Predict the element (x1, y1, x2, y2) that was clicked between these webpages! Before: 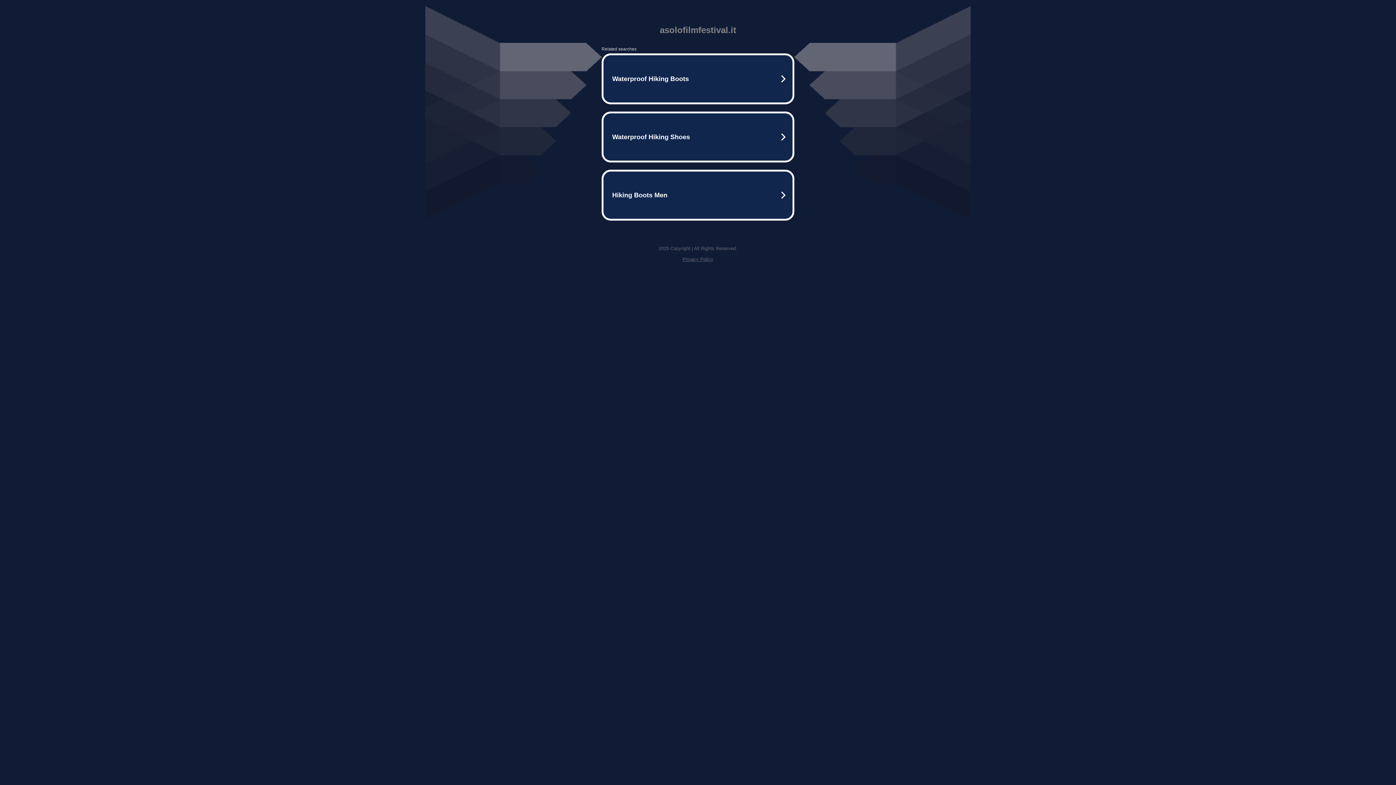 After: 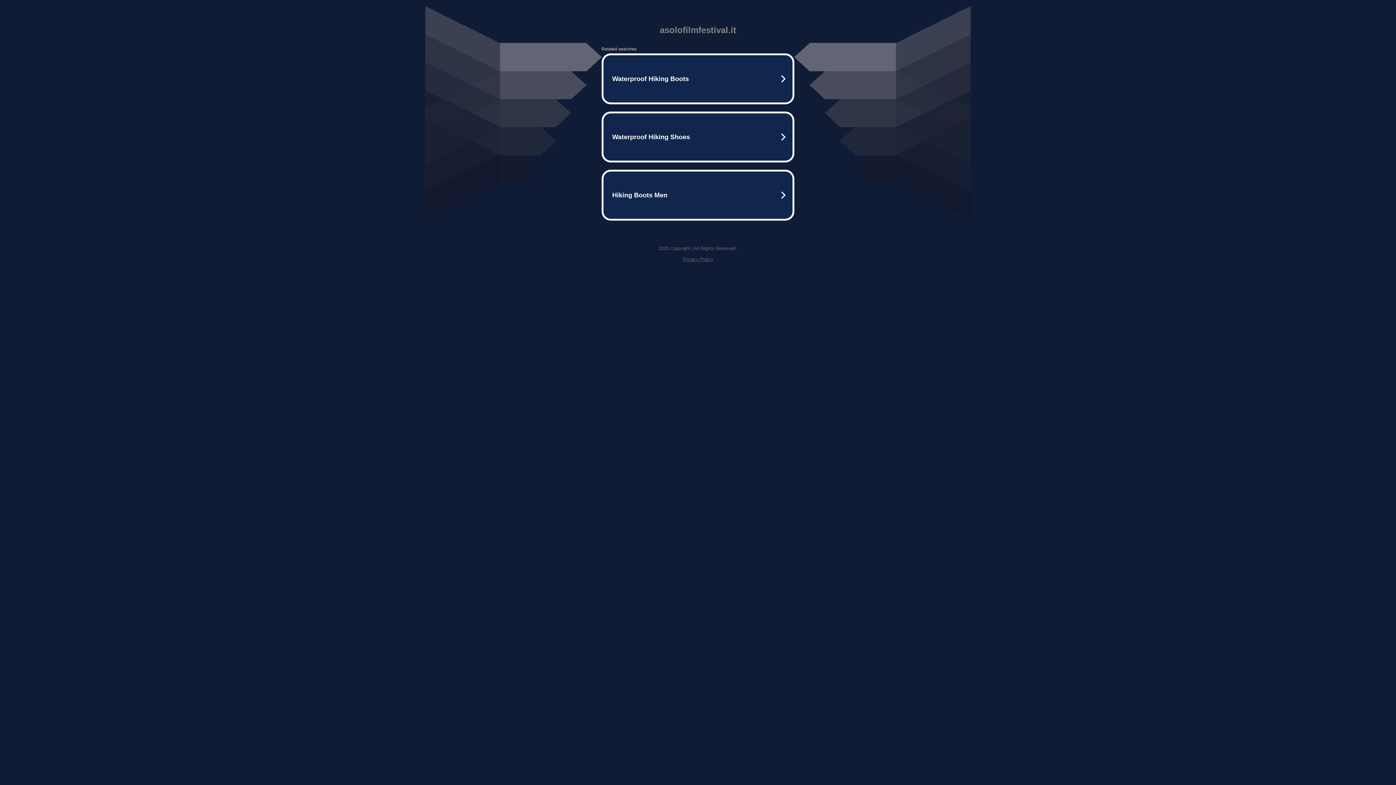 Action: label: Privacy Policy bbox: (682, 256, 713, 262)